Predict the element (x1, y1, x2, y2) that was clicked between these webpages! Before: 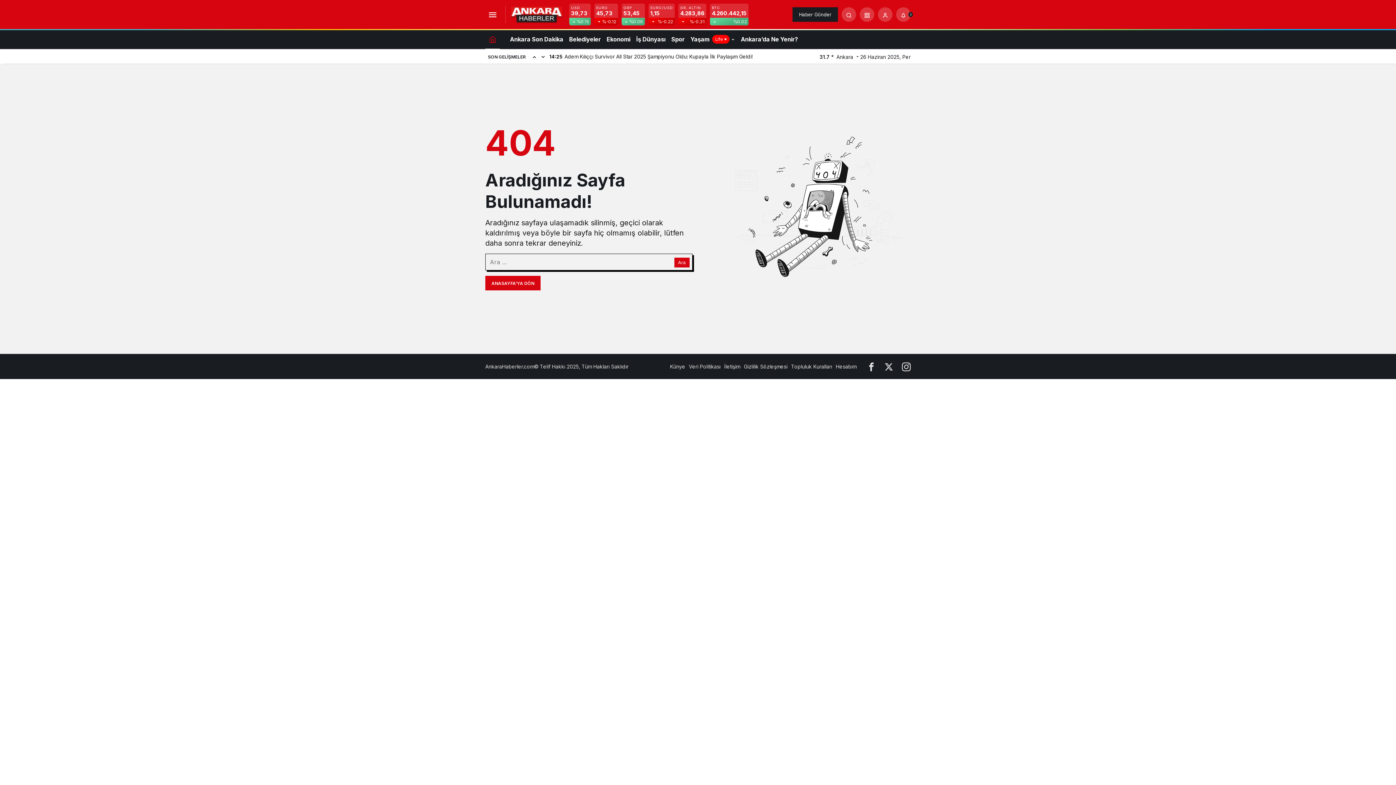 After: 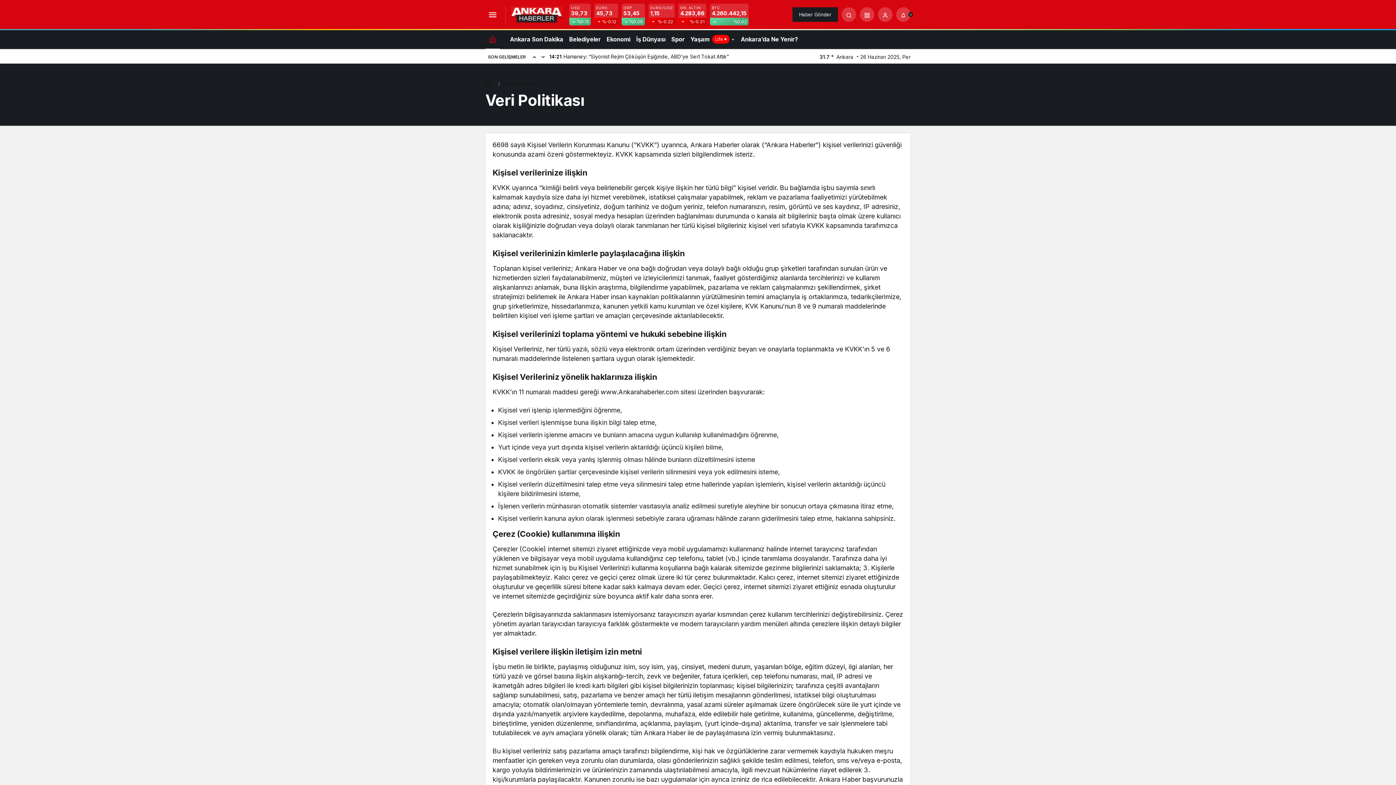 Action: bbox: (689, 363, 720, 369) label: Veri Politikası